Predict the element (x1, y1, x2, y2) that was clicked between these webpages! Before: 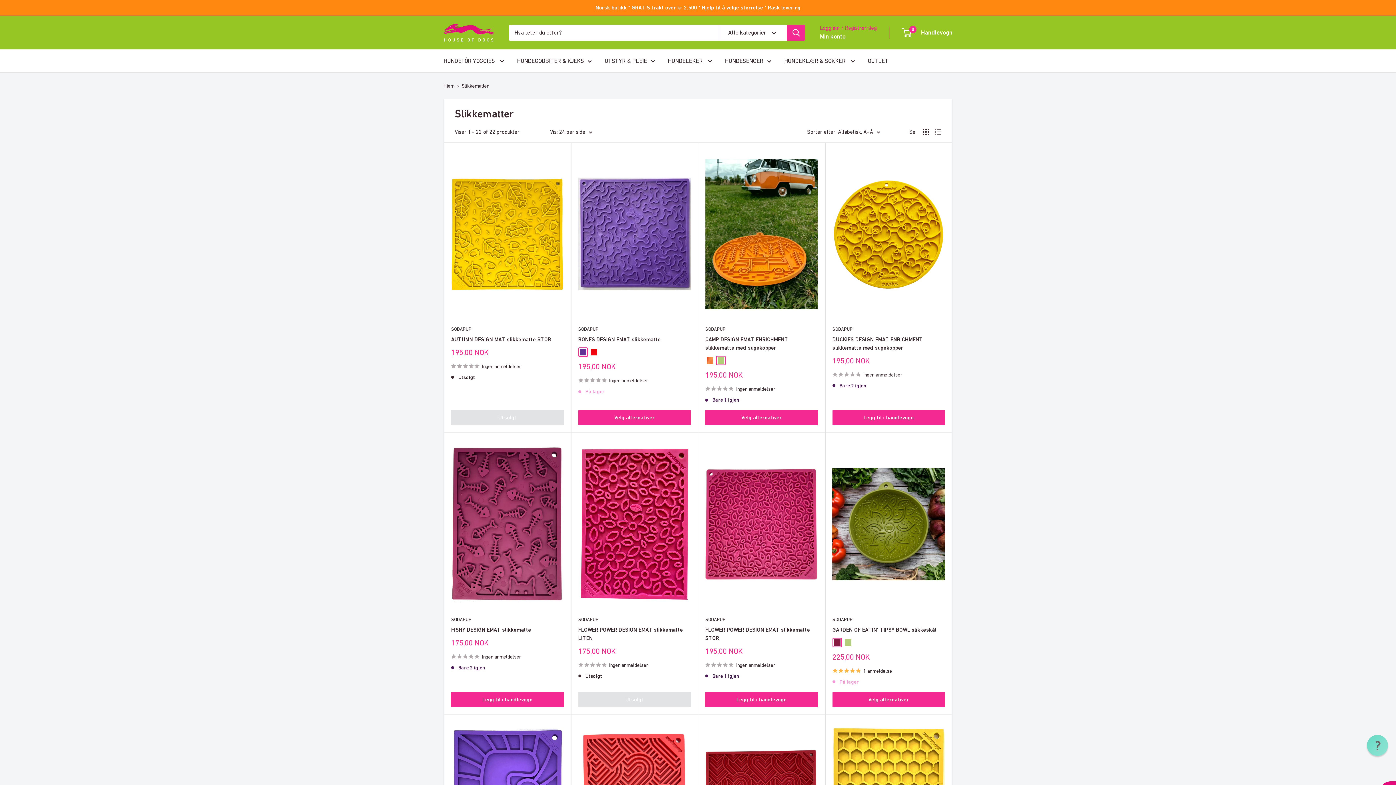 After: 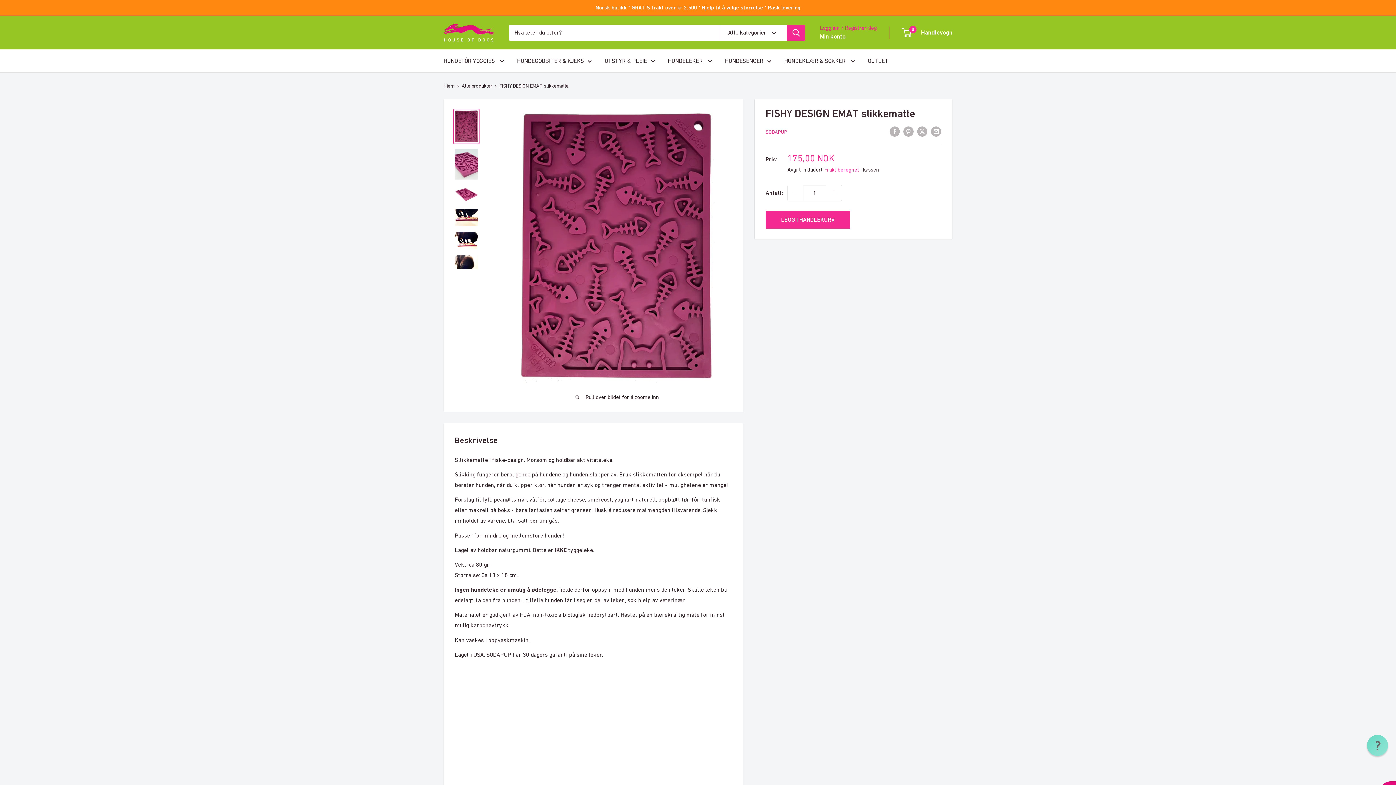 Action: bbox: (451, 625, 563, 634) label: FISHY DESIGN EMAT slikkematte